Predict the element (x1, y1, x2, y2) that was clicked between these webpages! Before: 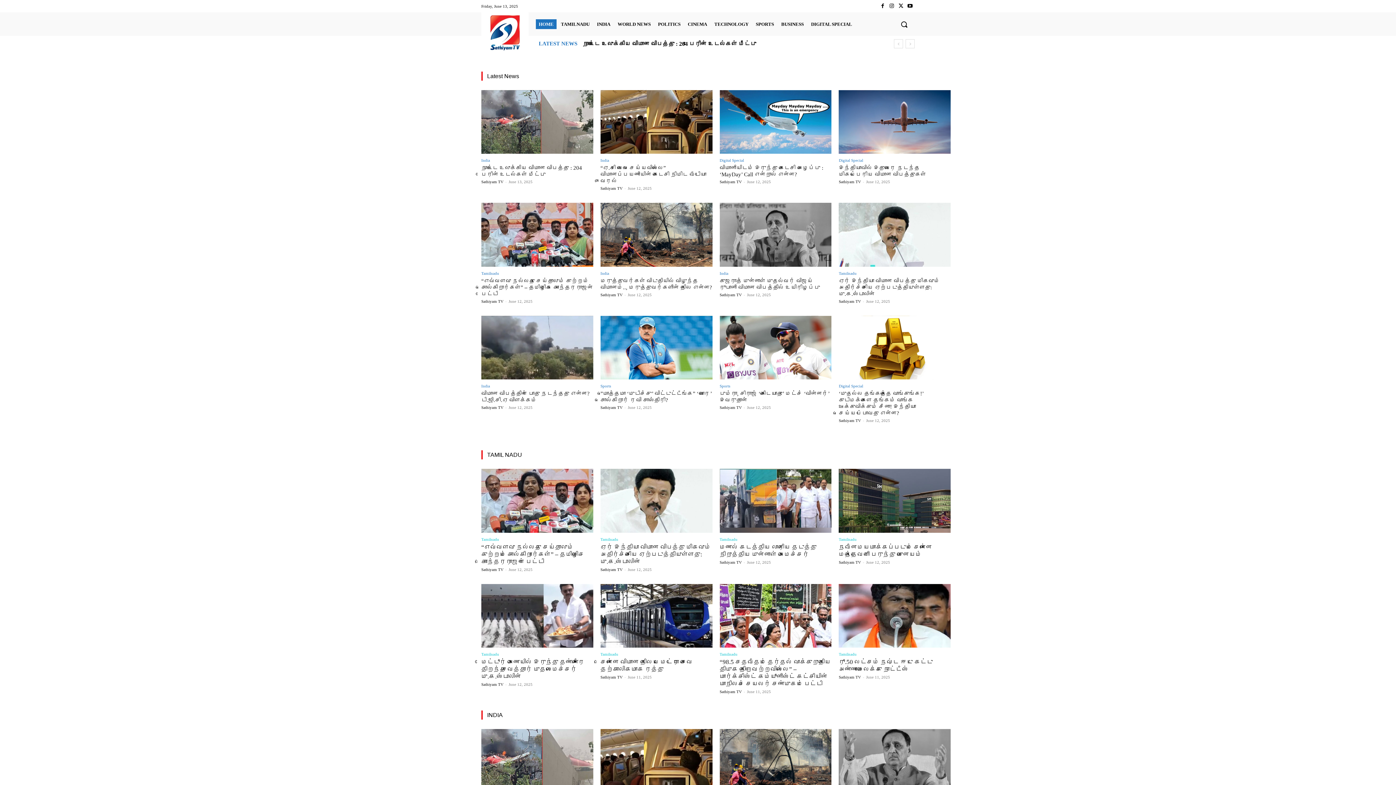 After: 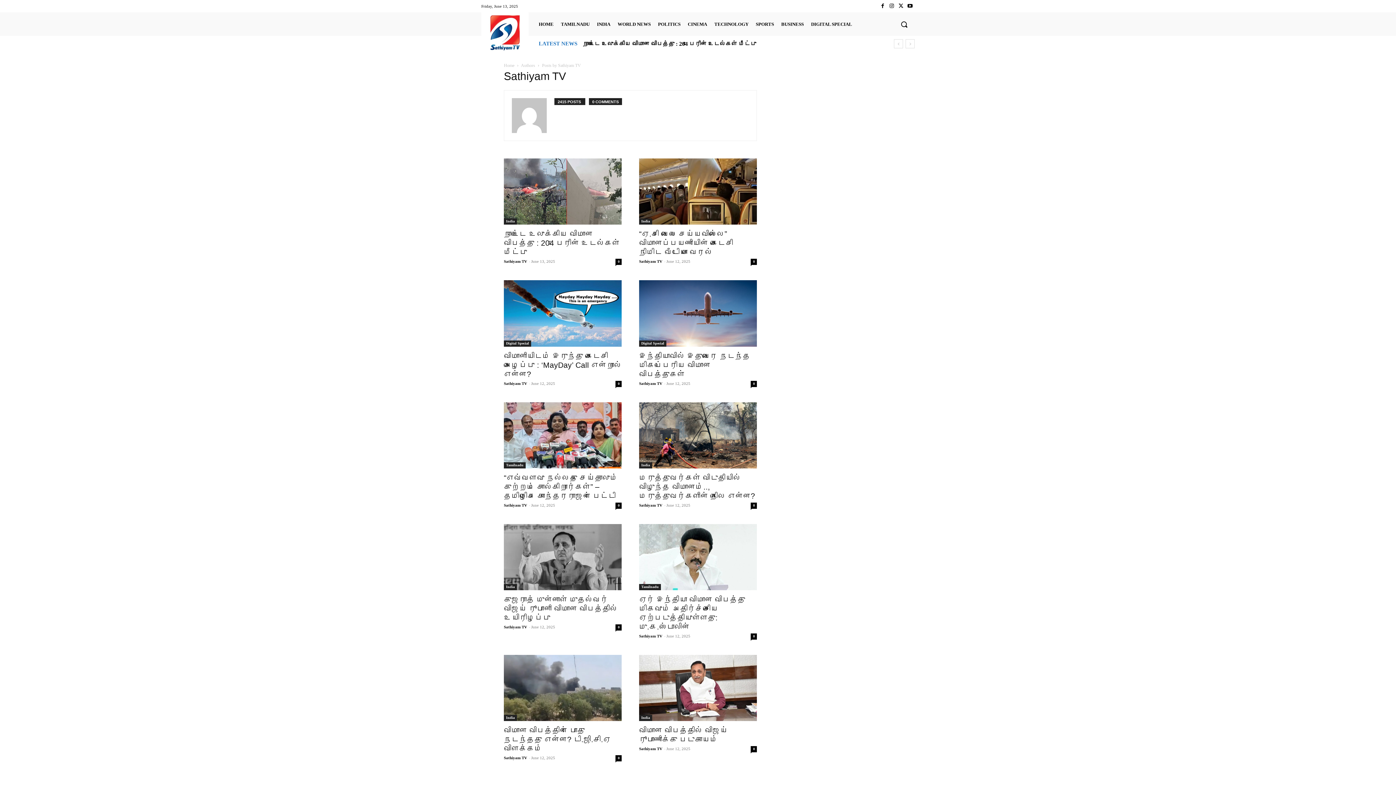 Action: label: Sathiyam TV bbox: (600, 186, 622, 190)